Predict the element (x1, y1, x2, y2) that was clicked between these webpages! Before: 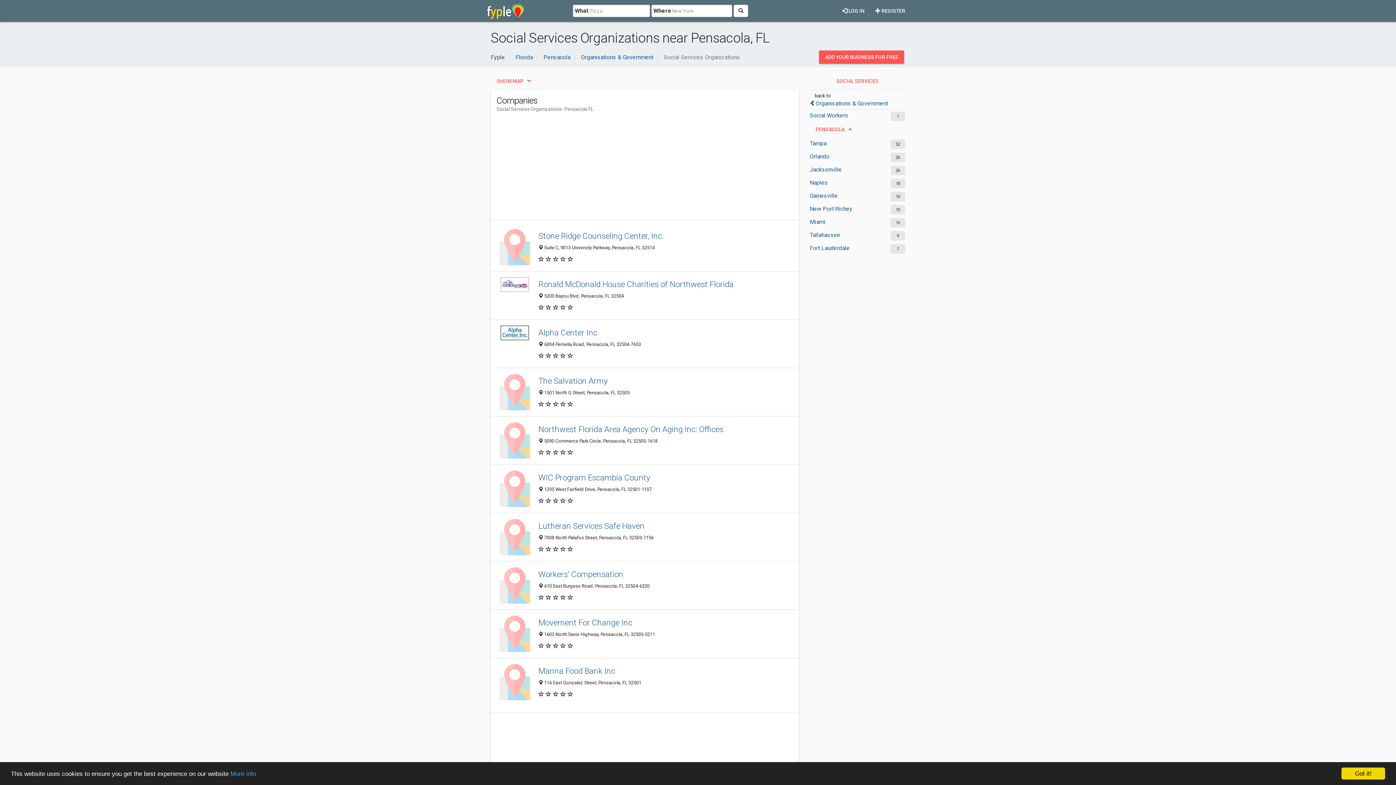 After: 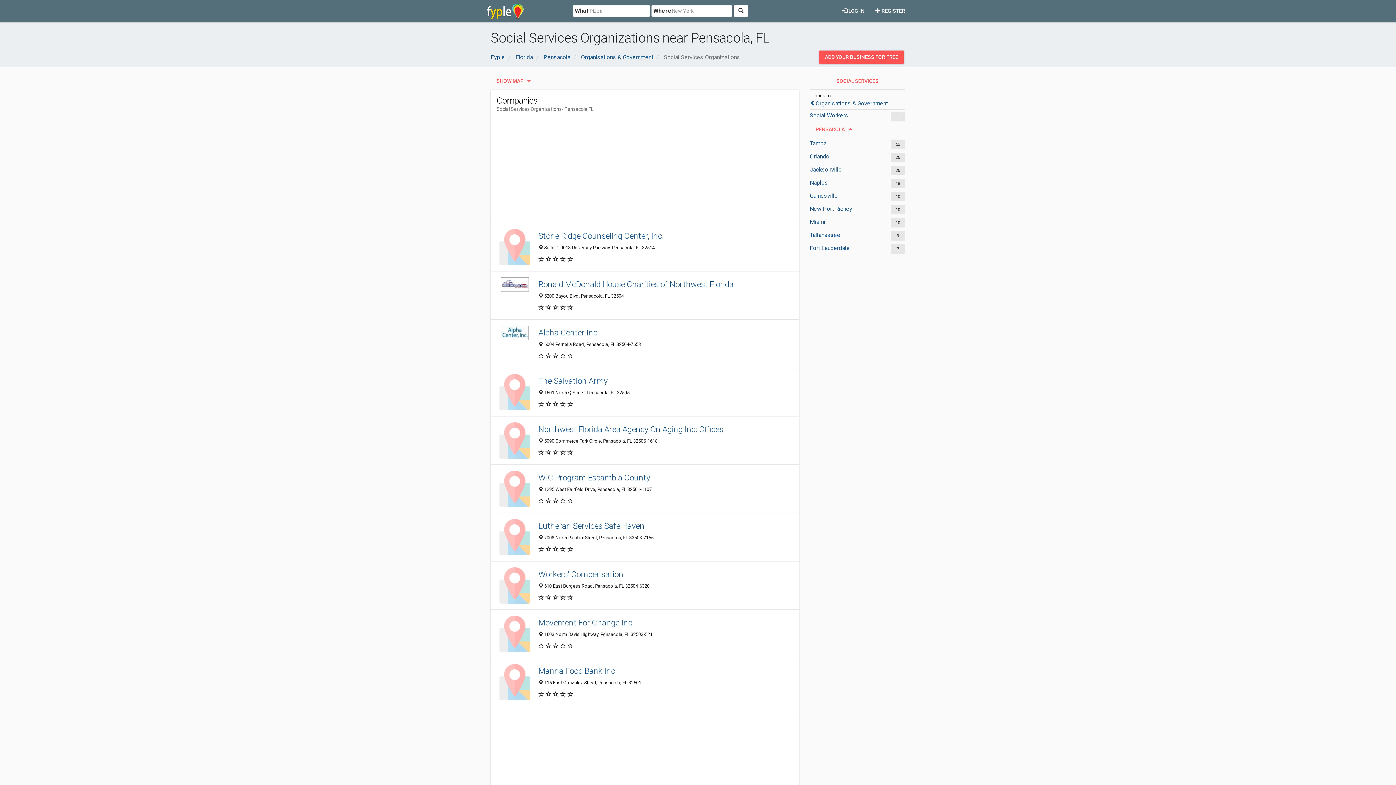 Action: label: Got it! bbox: (1341, 768, 1385, 780)